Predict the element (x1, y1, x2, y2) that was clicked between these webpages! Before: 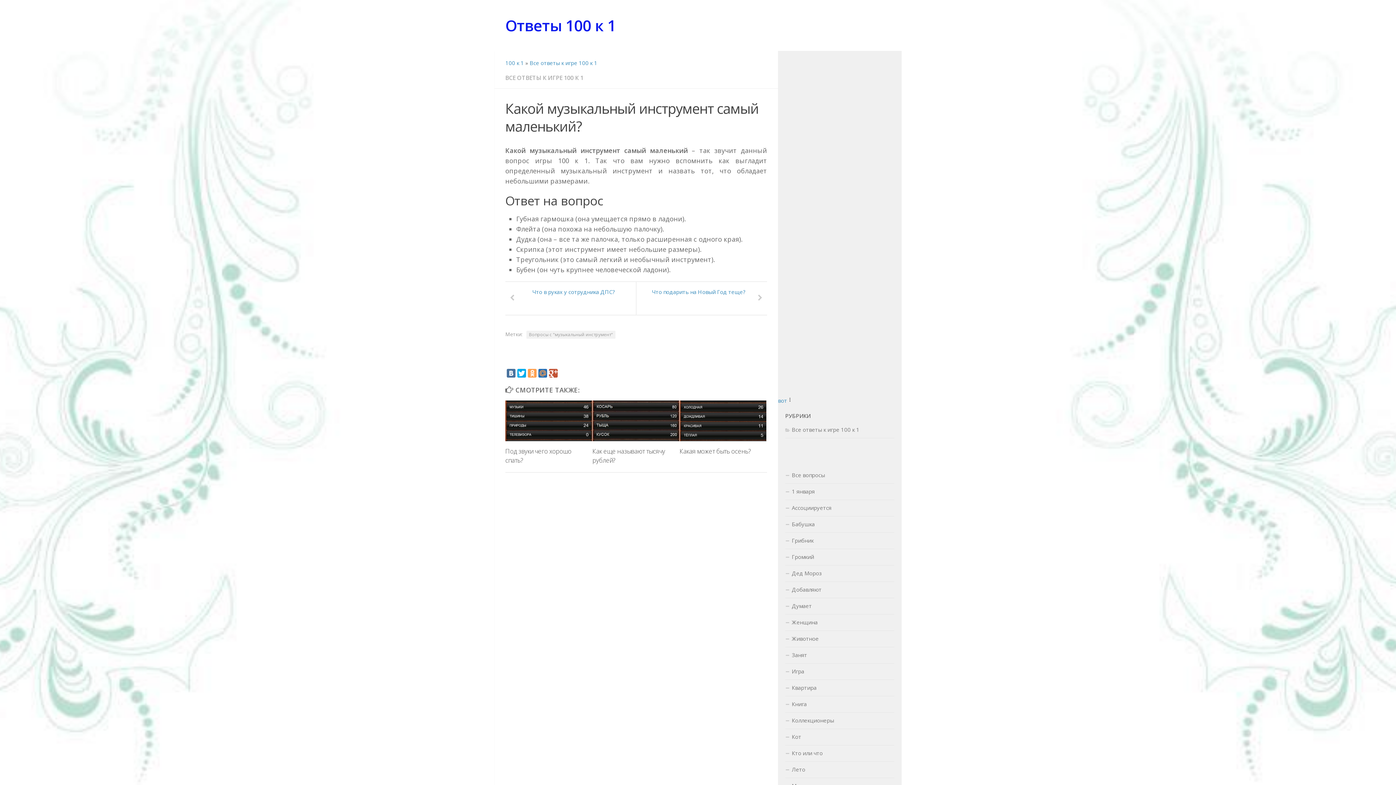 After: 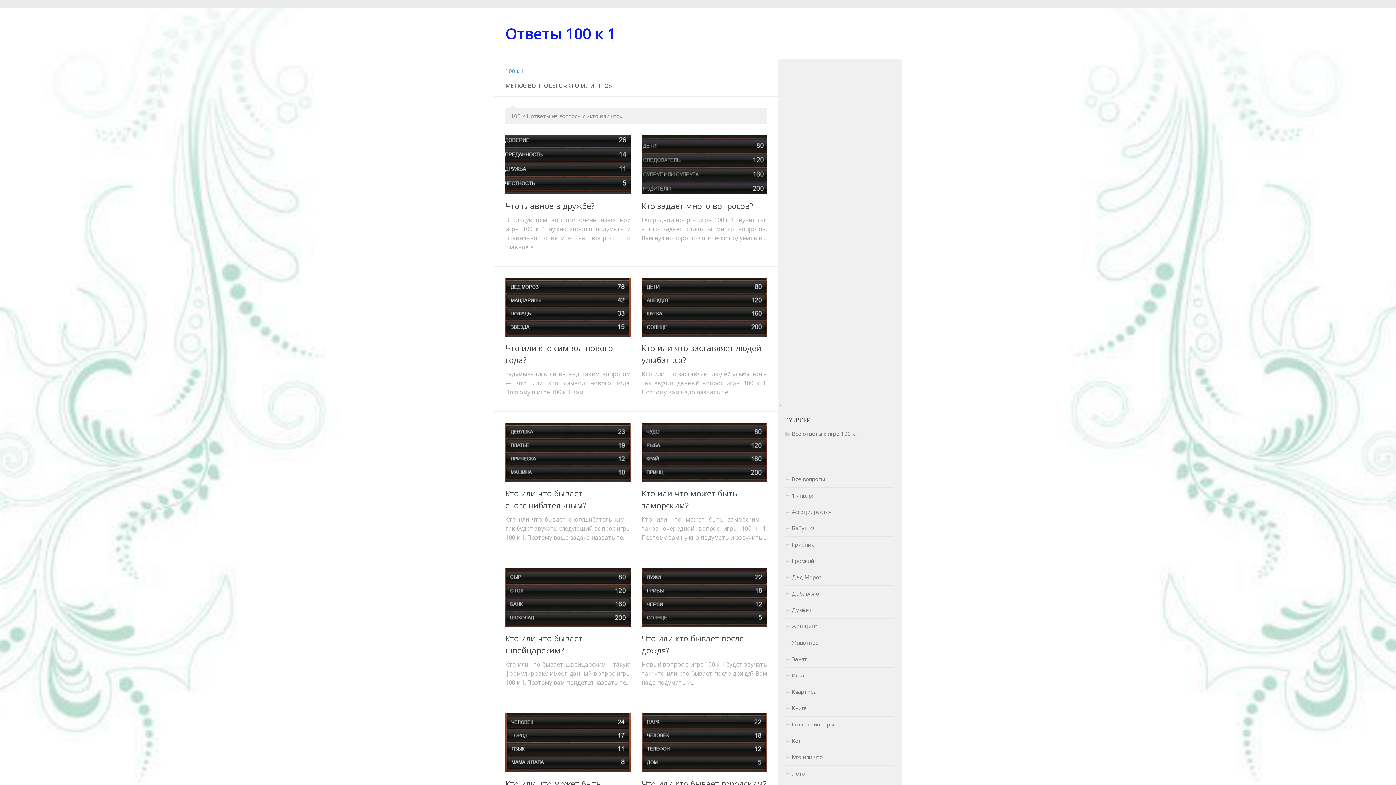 Action: bbox: (785, 745, 894, 762) label: Кто или что